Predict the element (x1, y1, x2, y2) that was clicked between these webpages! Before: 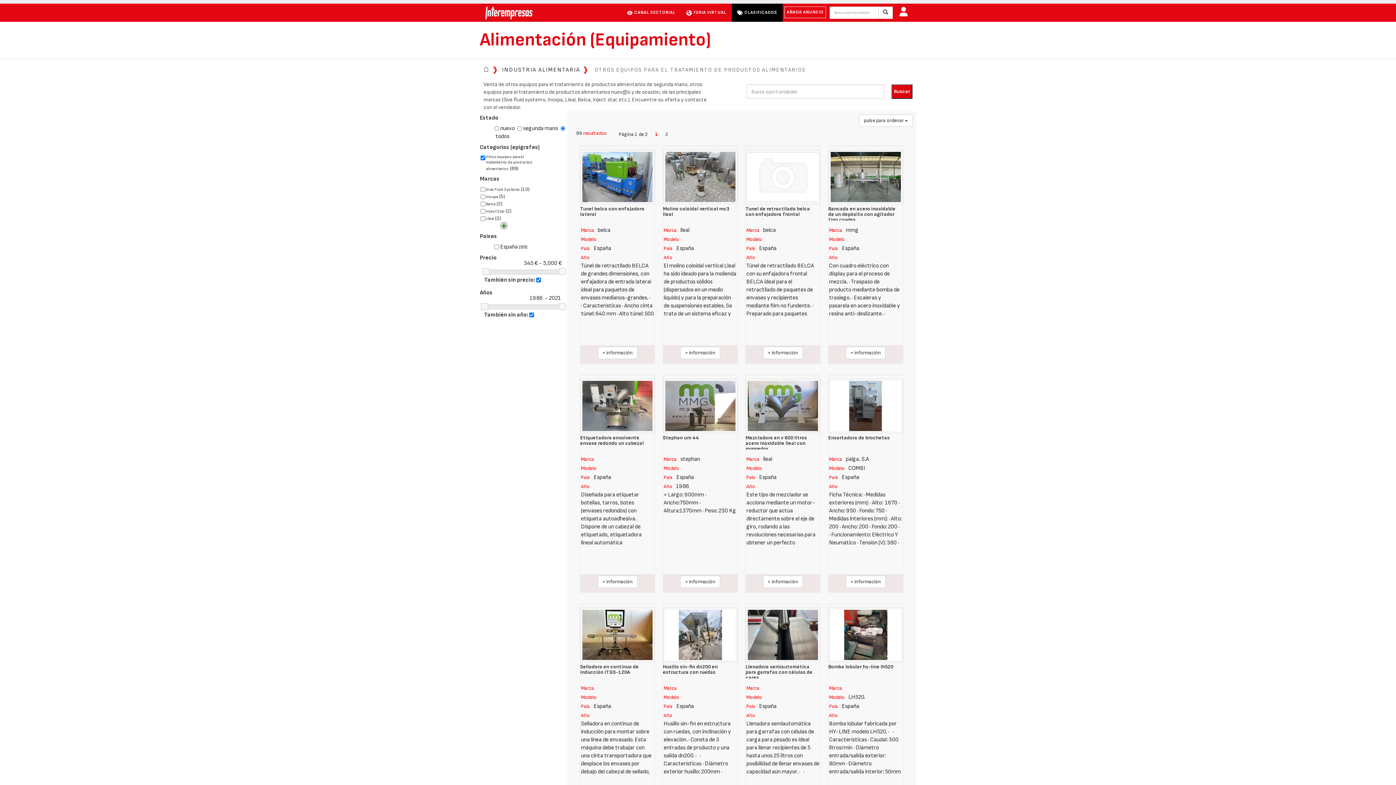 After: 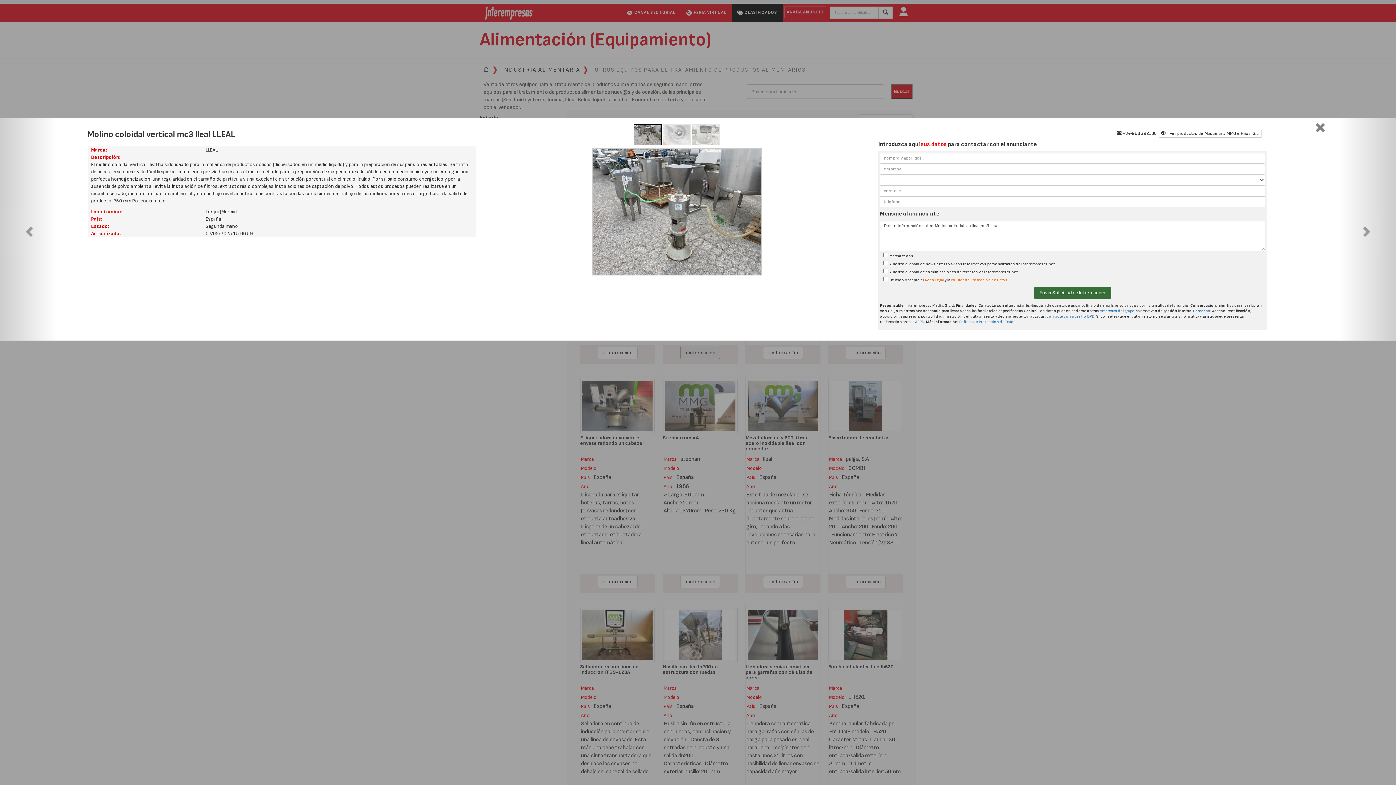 Action: bbox: (680, 346, 720, 359) label: + información